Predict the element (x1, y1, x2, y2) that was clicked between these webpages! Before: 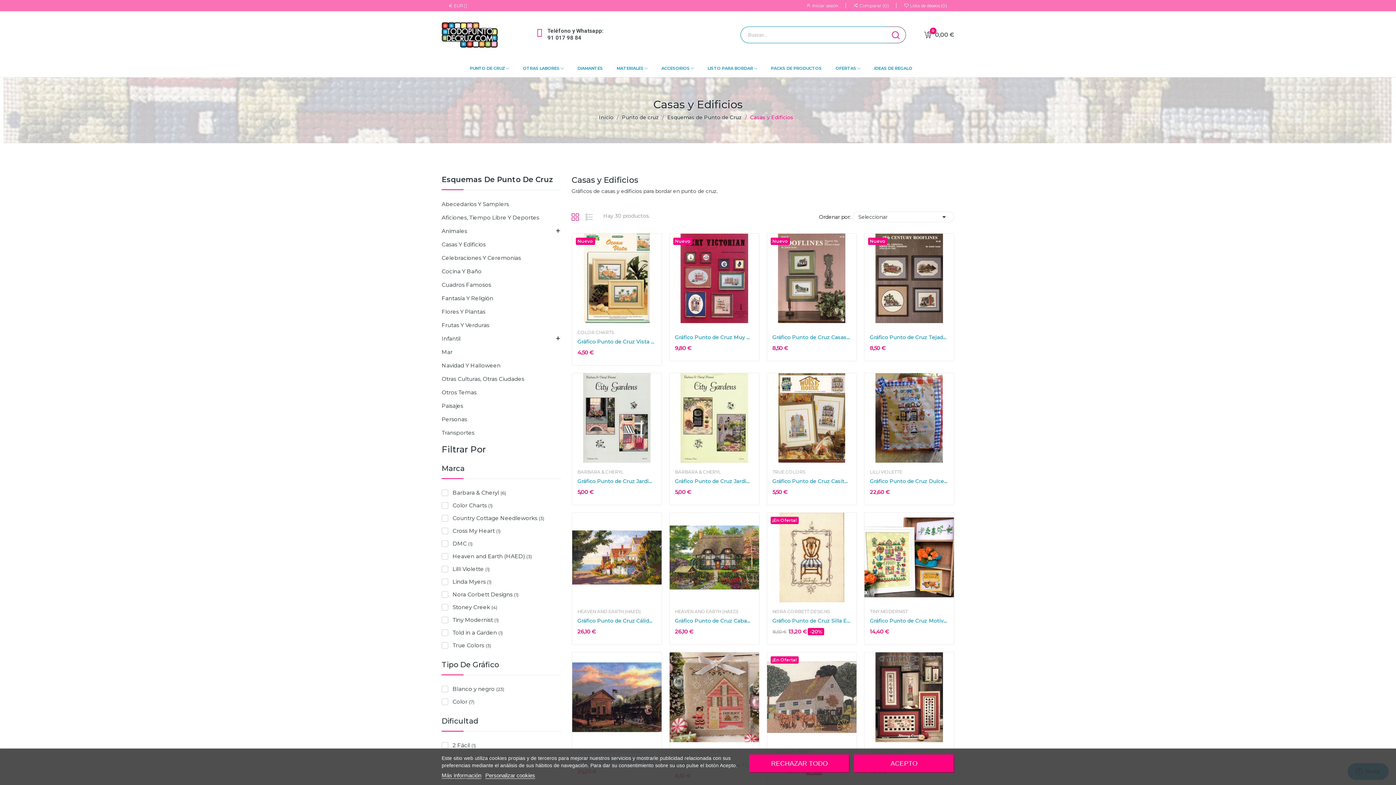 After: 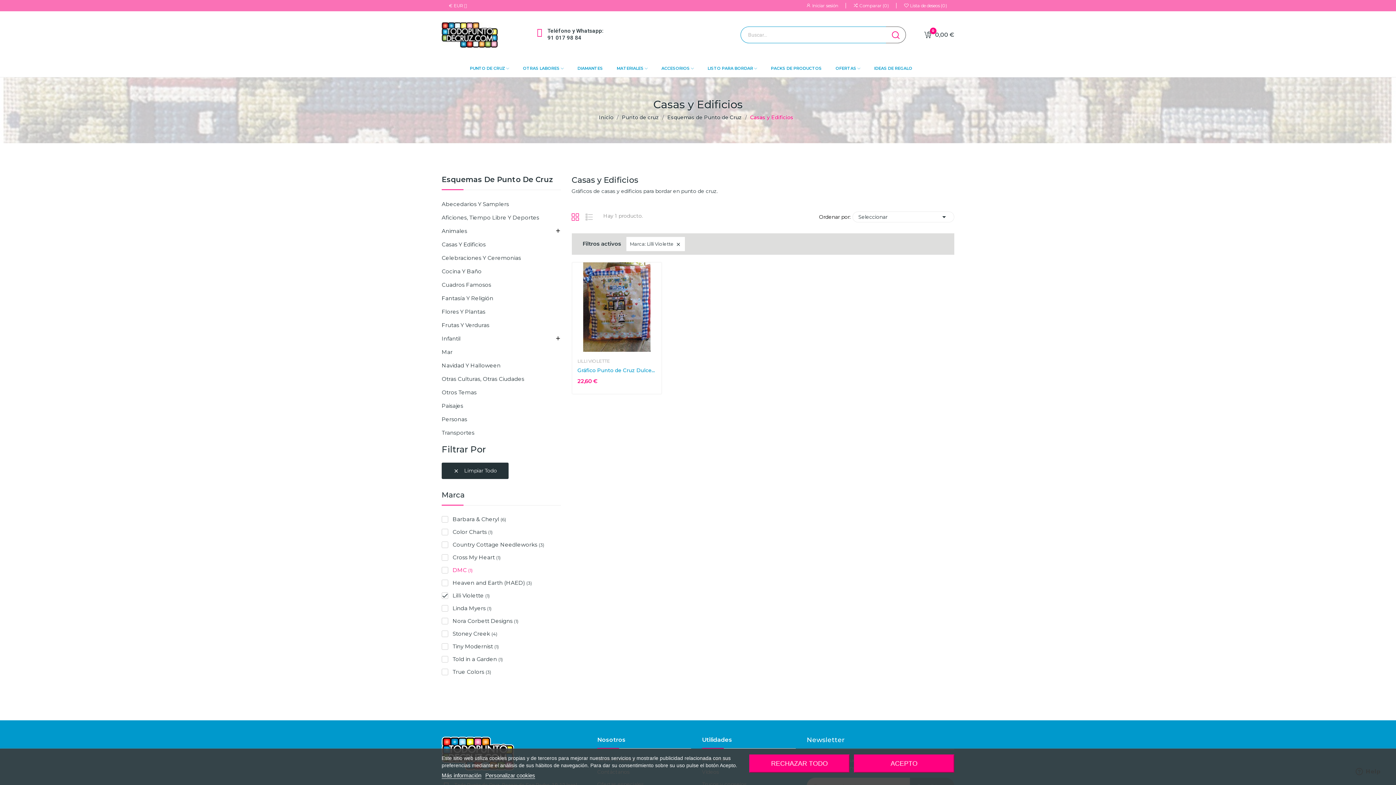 Action: label: Lilli Violette (1) bbox: (452, 565, 564, 573)